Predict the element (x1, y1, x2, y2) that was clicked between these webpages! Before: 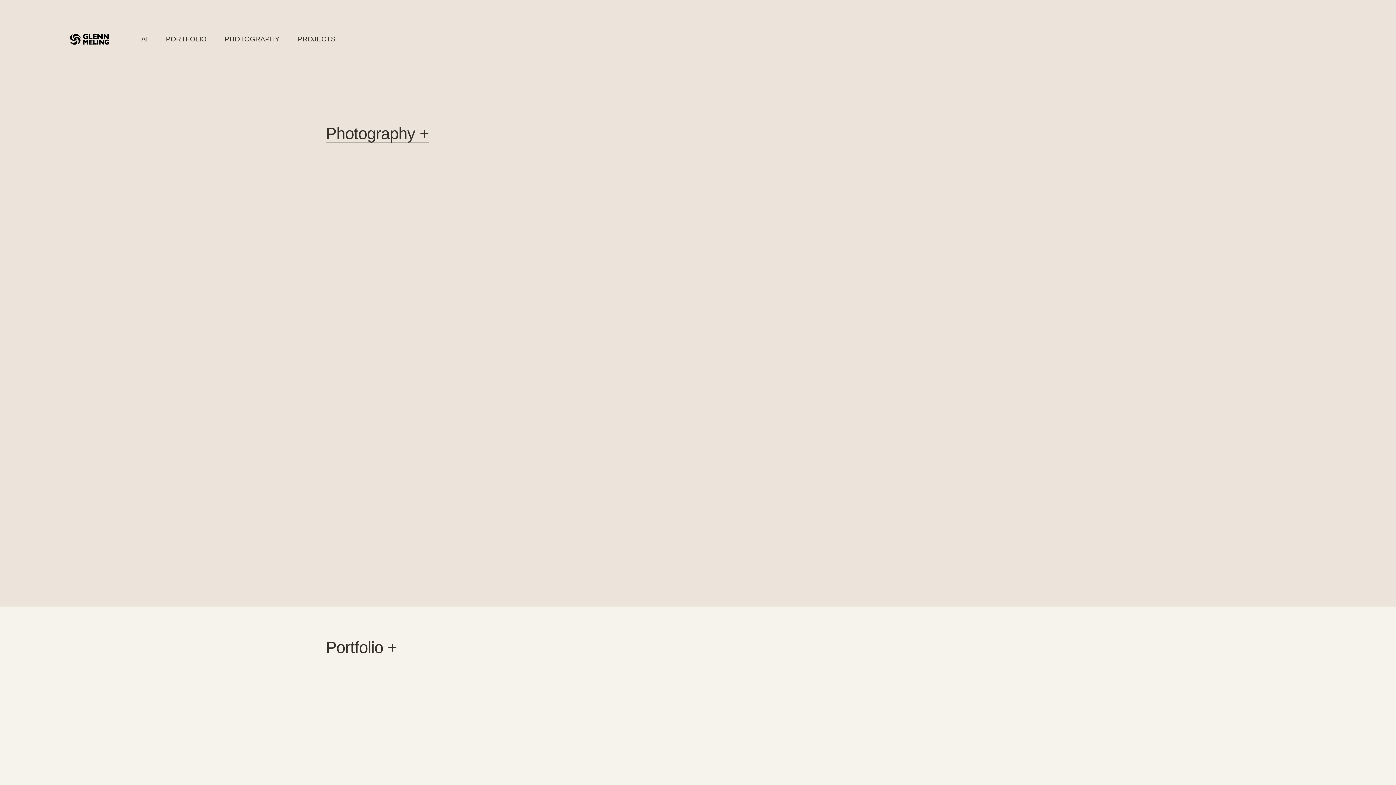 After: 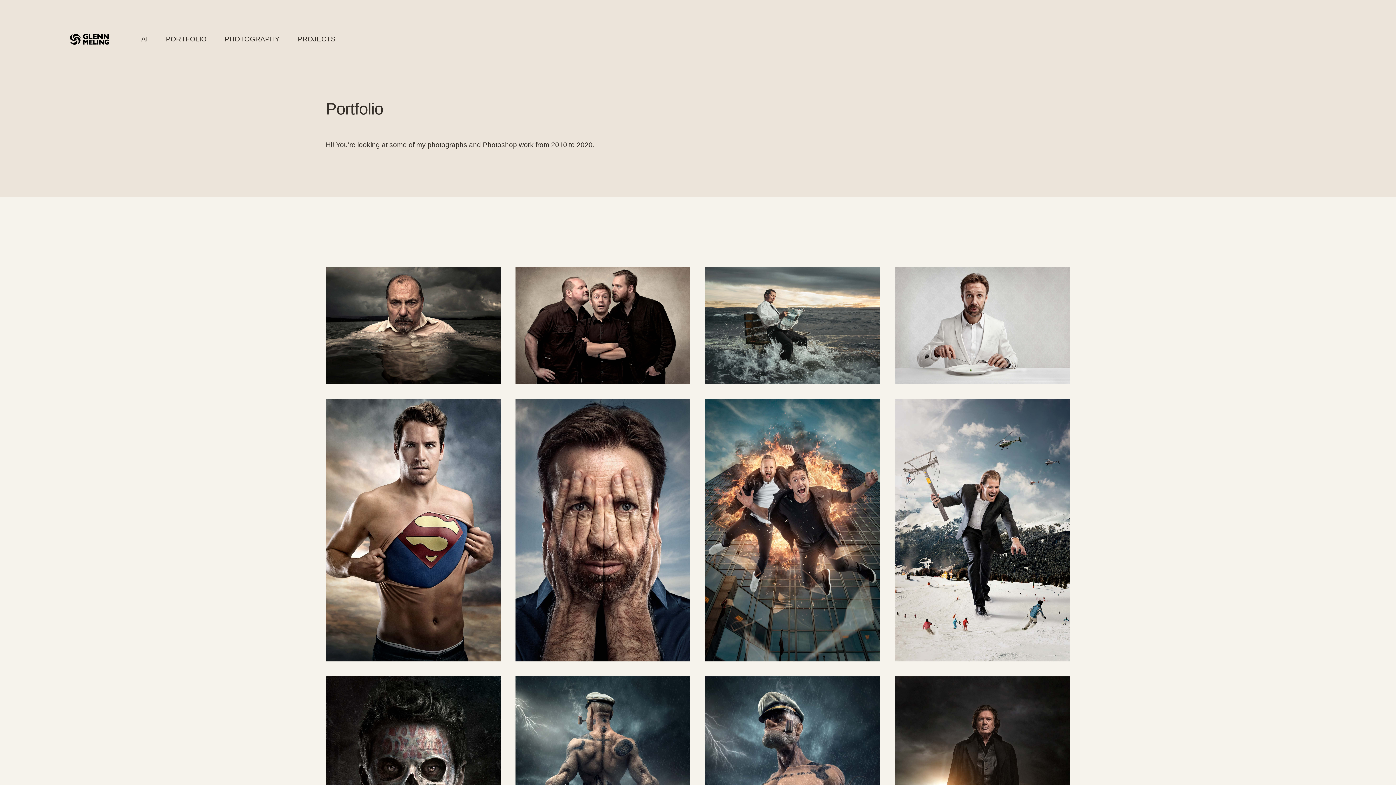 Action: bbox: (165, 33, 206, 45) label: PORTFOLIO